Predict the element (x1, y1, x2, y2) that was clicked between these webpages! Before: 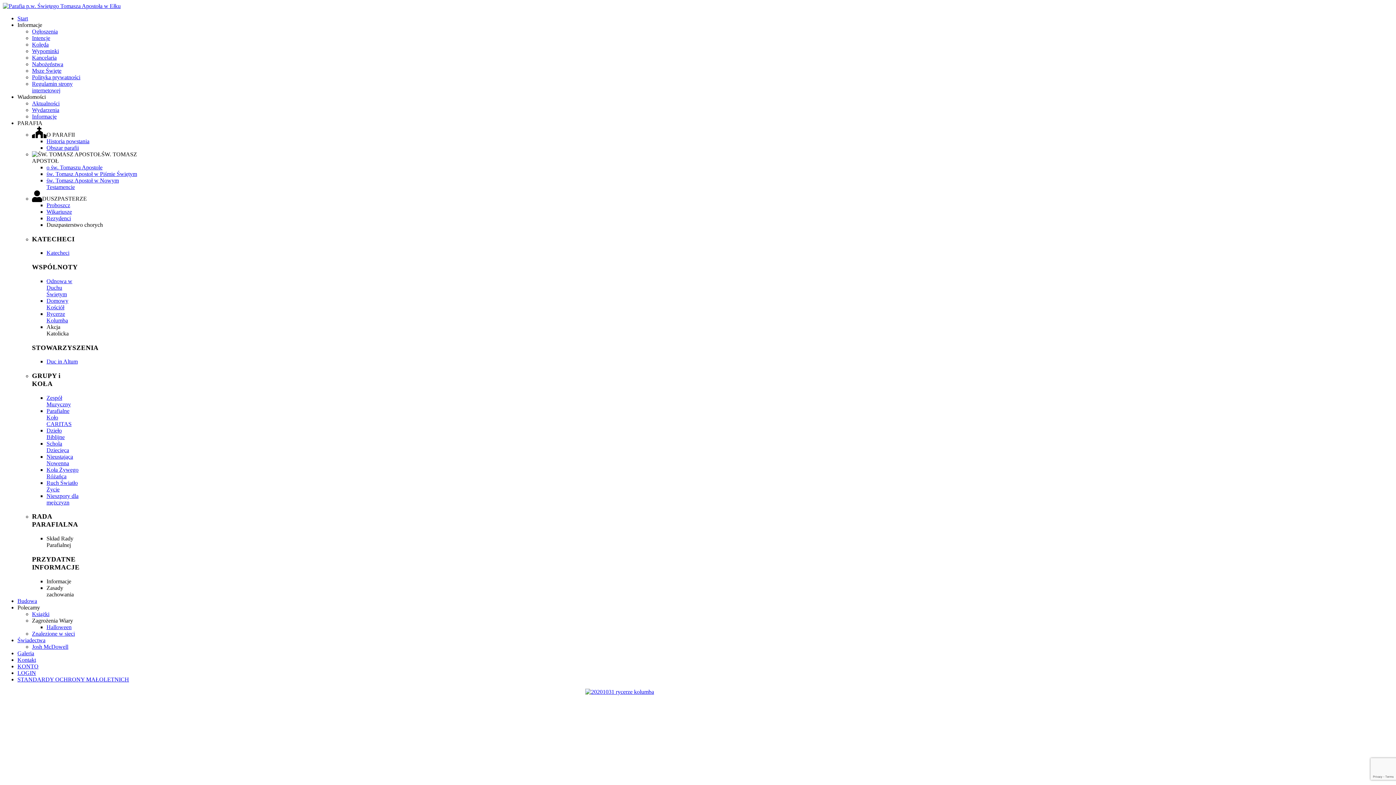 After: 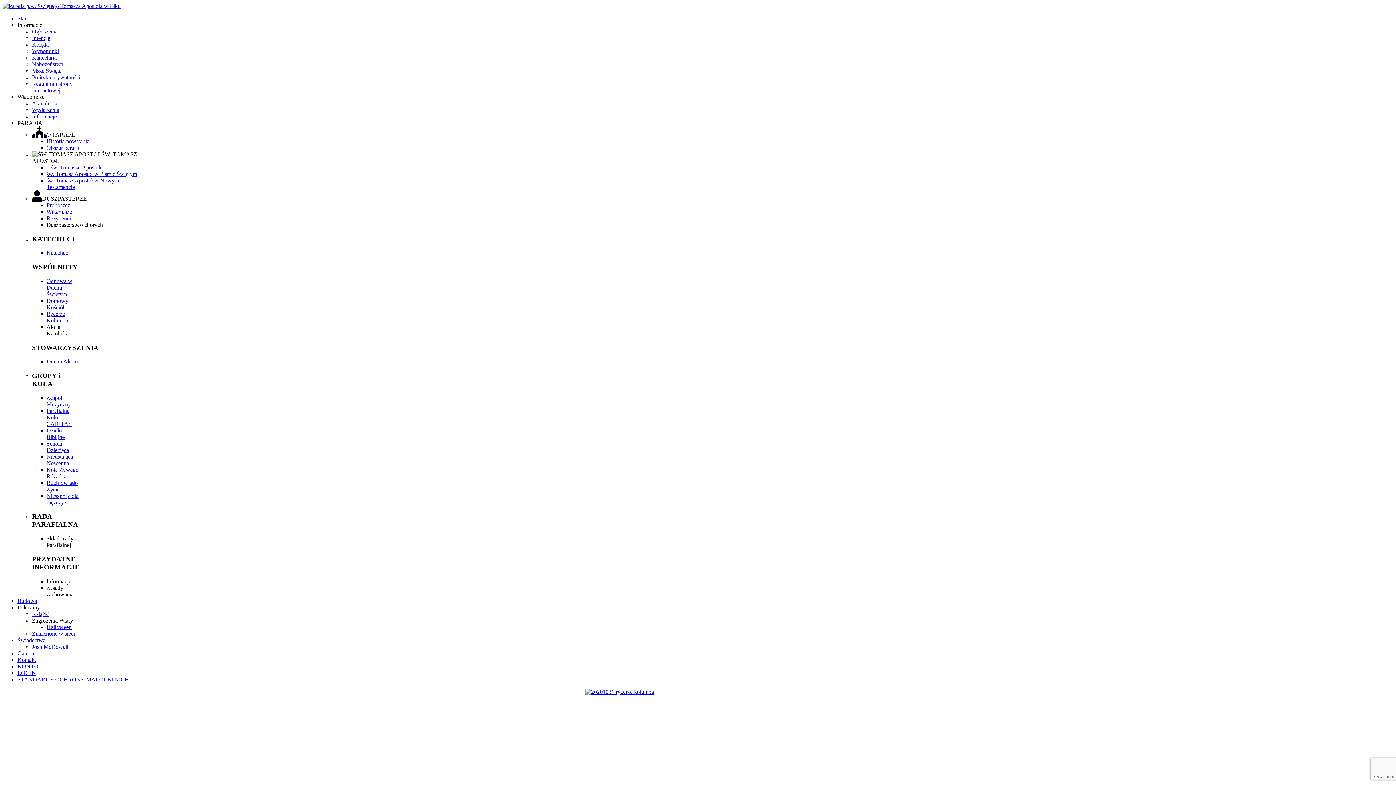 Action: label: Zespół Muzyczny bbox: (46, 394, 70, 407)